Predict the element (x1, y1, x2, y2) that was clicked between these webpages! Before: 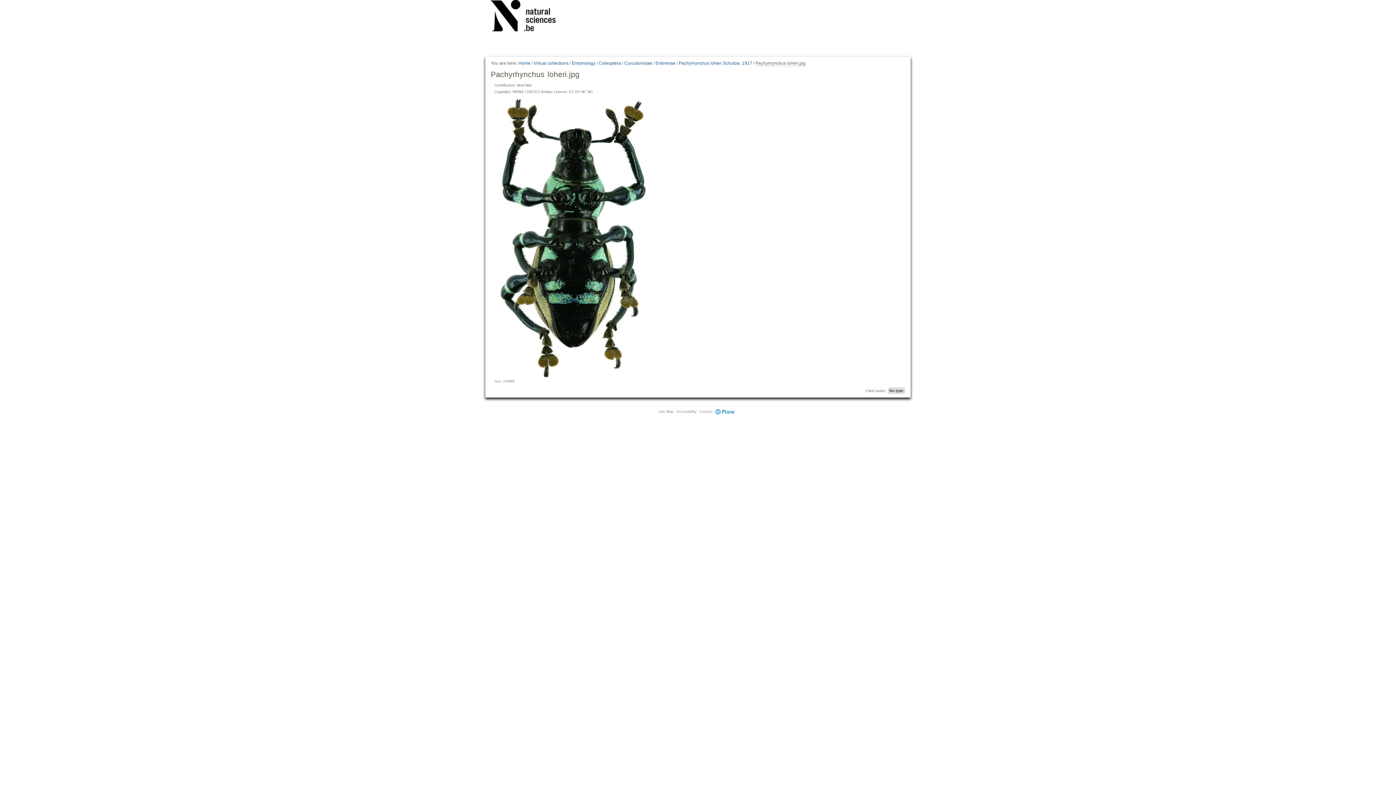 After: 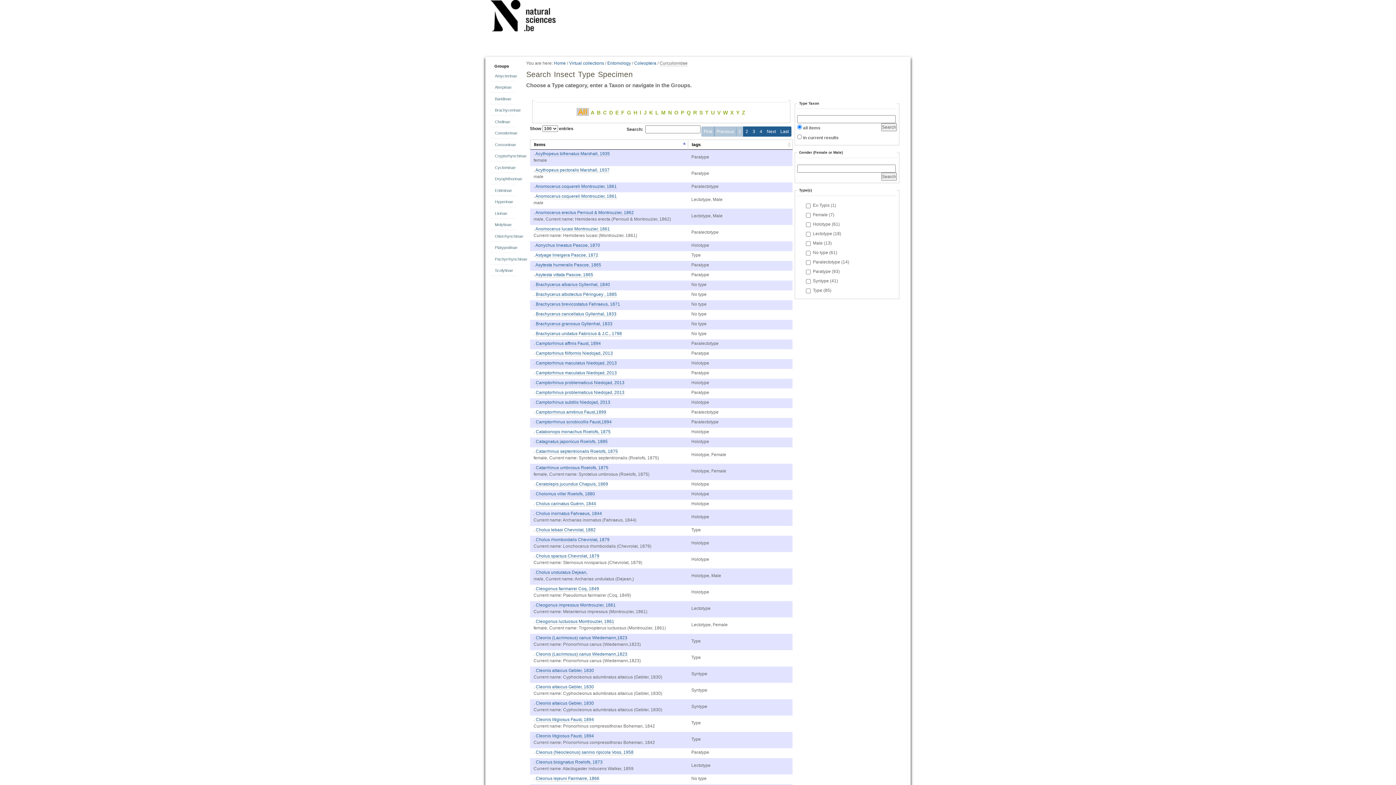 Action: label: Curculionidae bbox: (624, 60, 652, 66)